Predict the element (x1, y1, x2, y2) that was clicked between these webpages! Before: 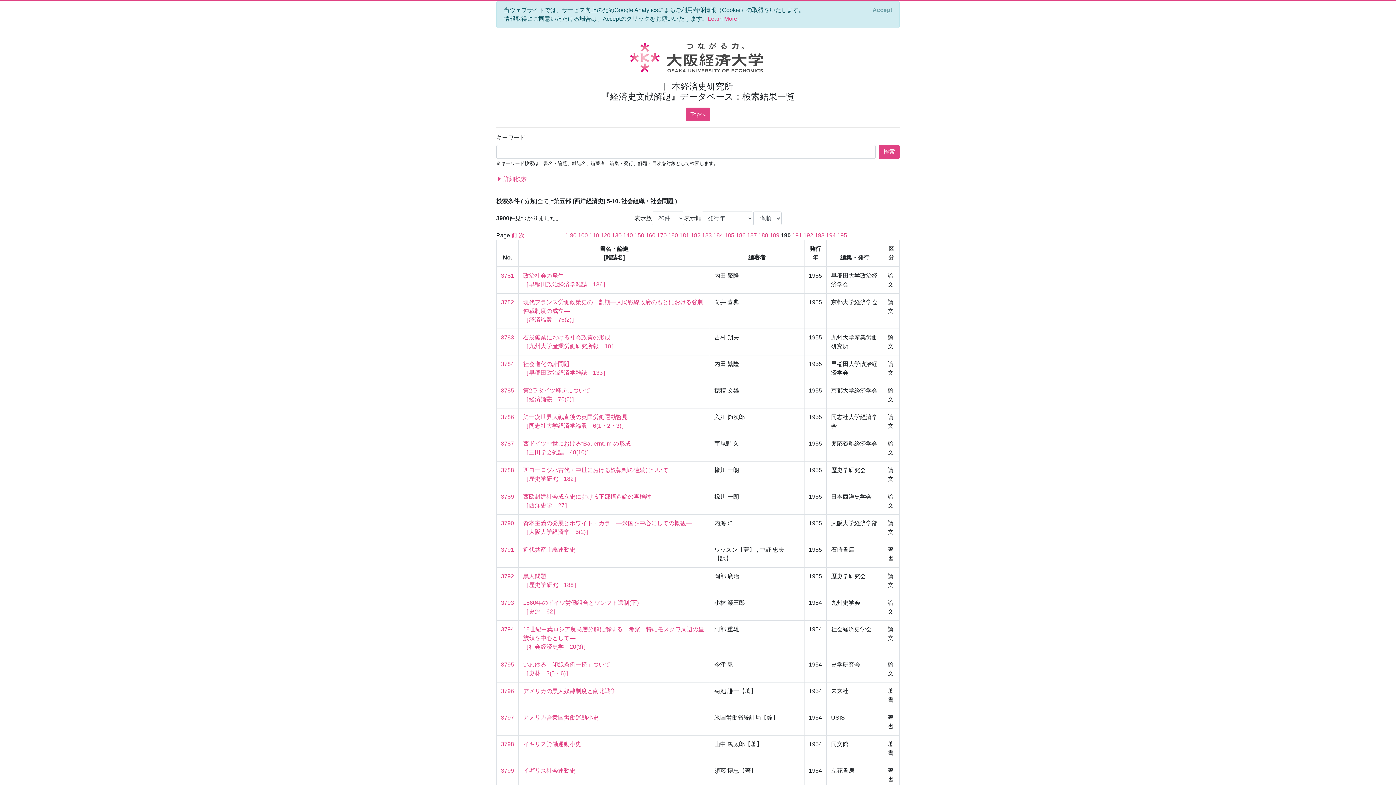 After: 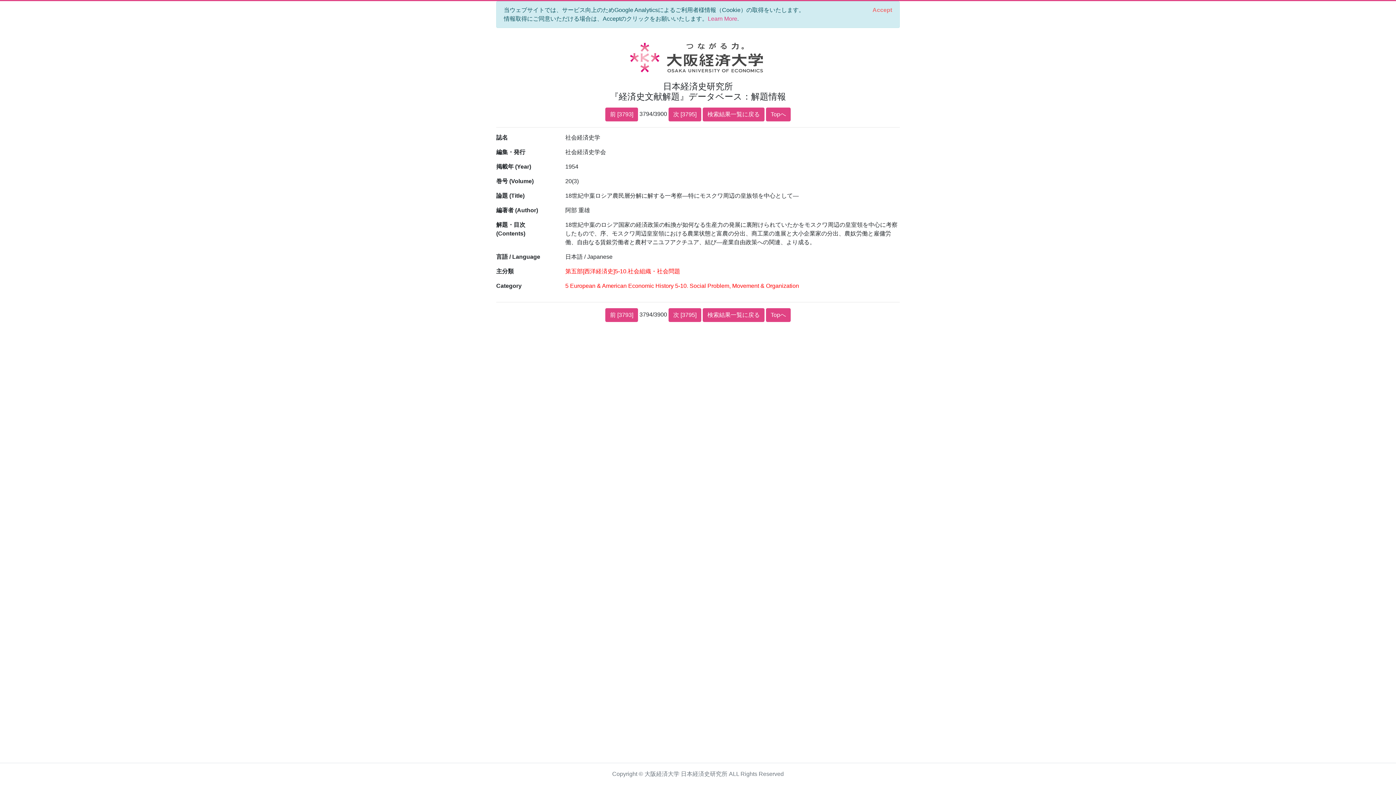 Action: label: 3794 bbox: (501, 626, 514, 632)